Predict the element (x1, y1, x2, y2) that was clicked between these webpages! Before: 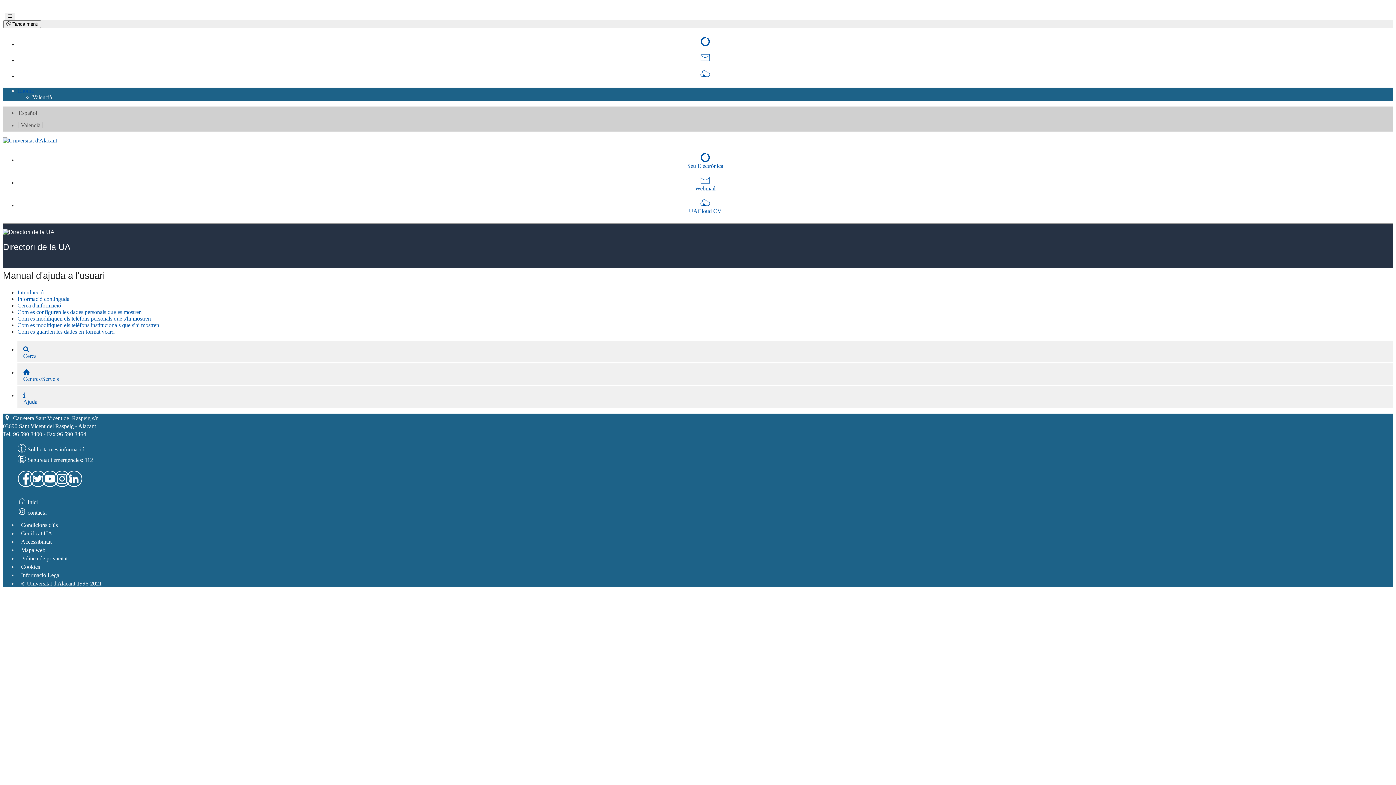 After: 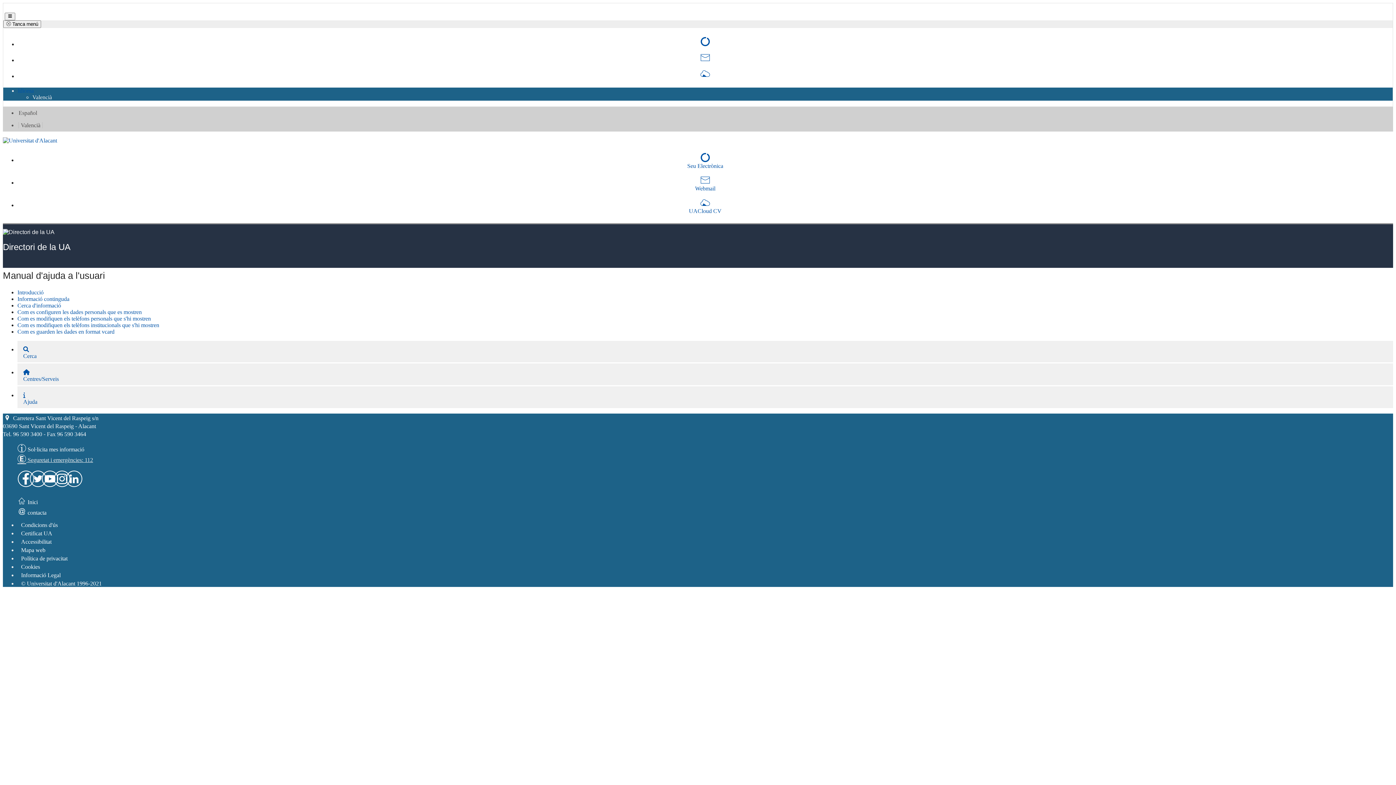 Action: bbox: (17, 456, 93, 463) label:  Seguretat i emergències: 112